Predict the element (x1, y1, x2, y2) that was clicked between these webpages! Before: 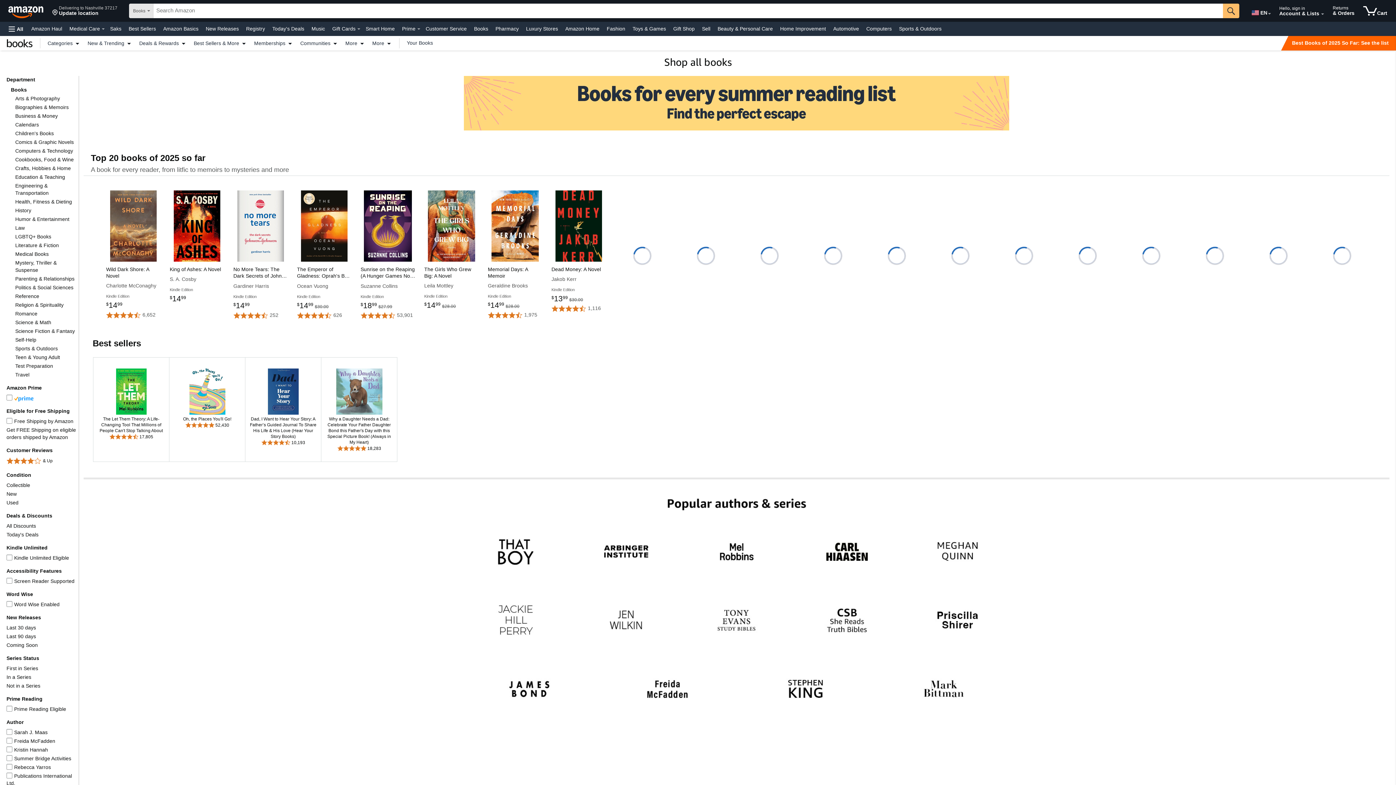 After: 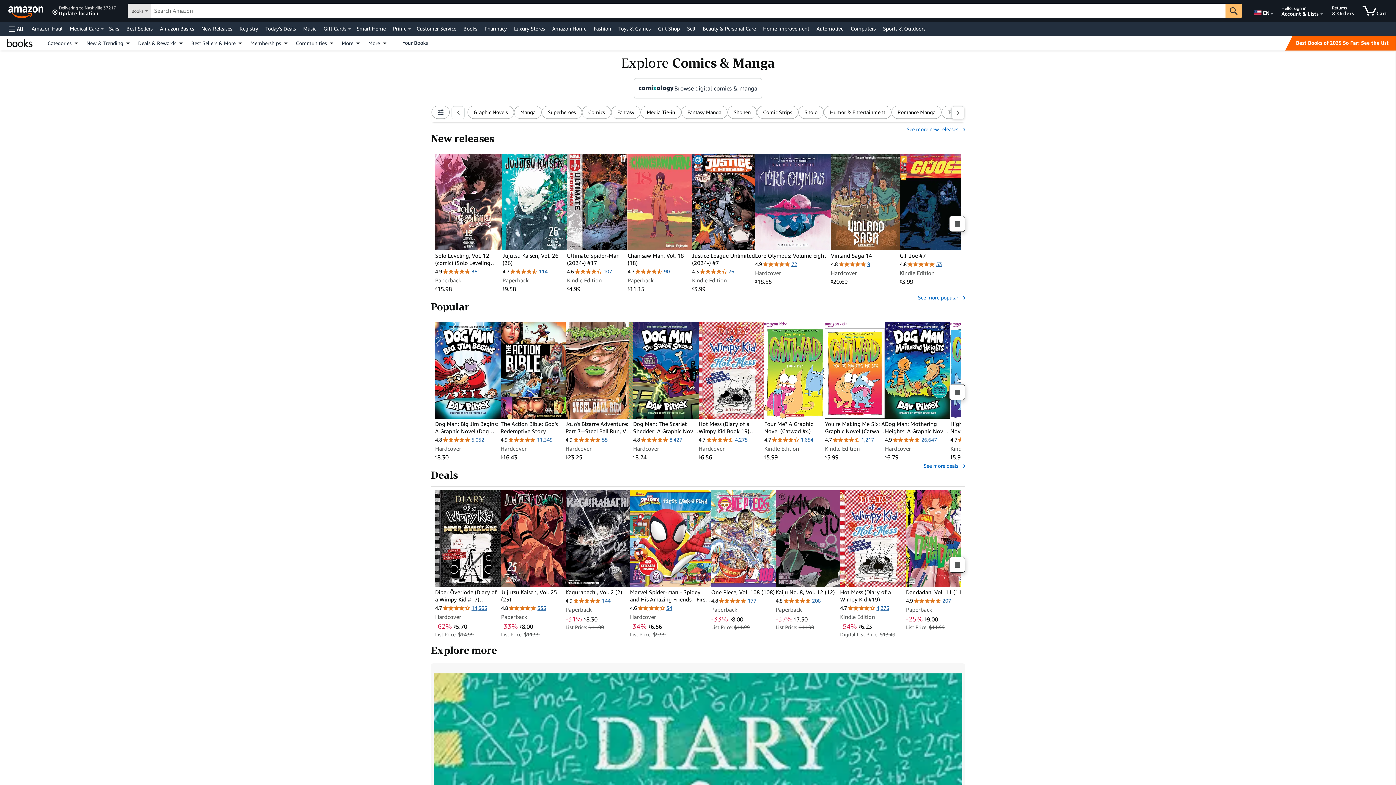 Action: label: Comics & Graphic Novels bbox: (15, 139, 73, 145)